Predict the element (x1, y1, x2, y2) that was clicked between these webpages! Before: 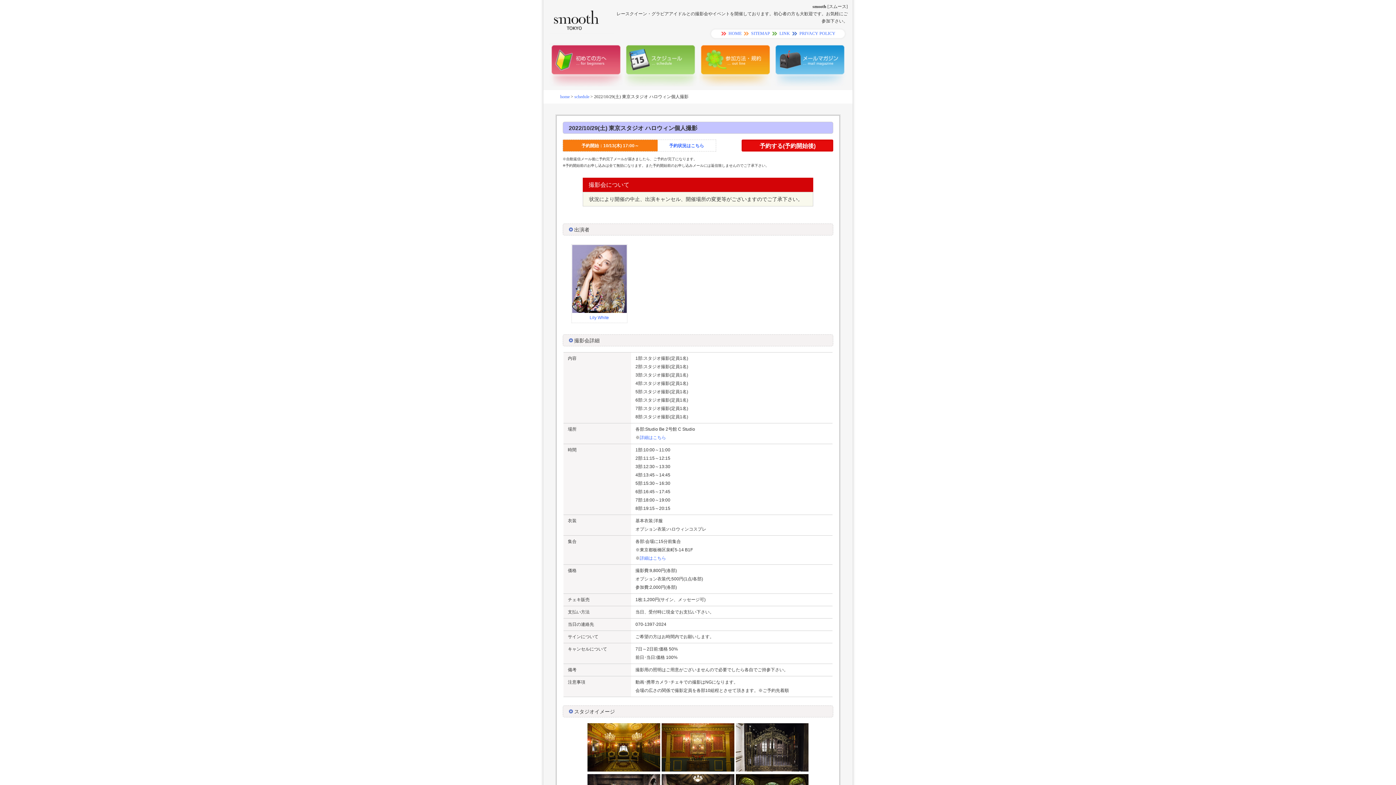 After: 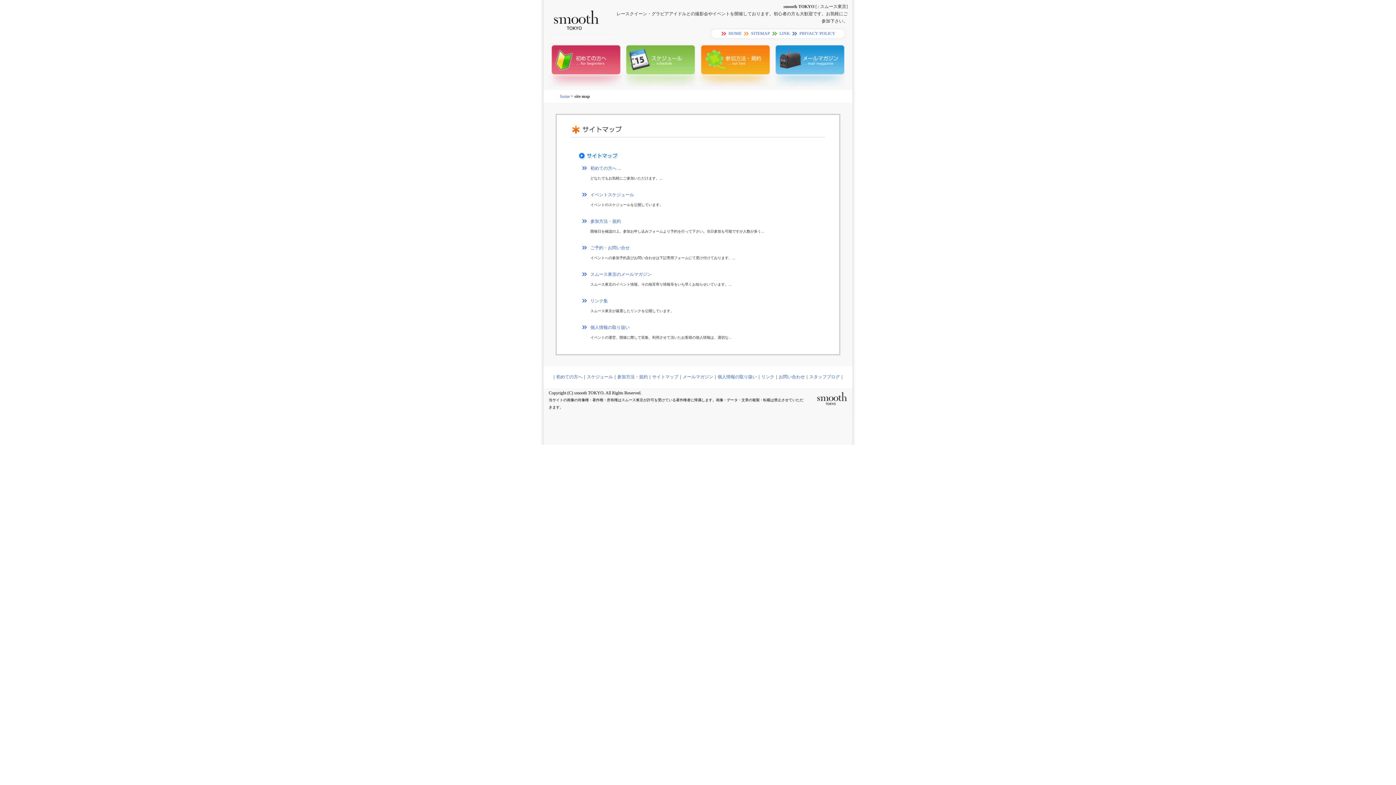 Action: bbox: (751, 30, 770, 36) label: SITEMAP